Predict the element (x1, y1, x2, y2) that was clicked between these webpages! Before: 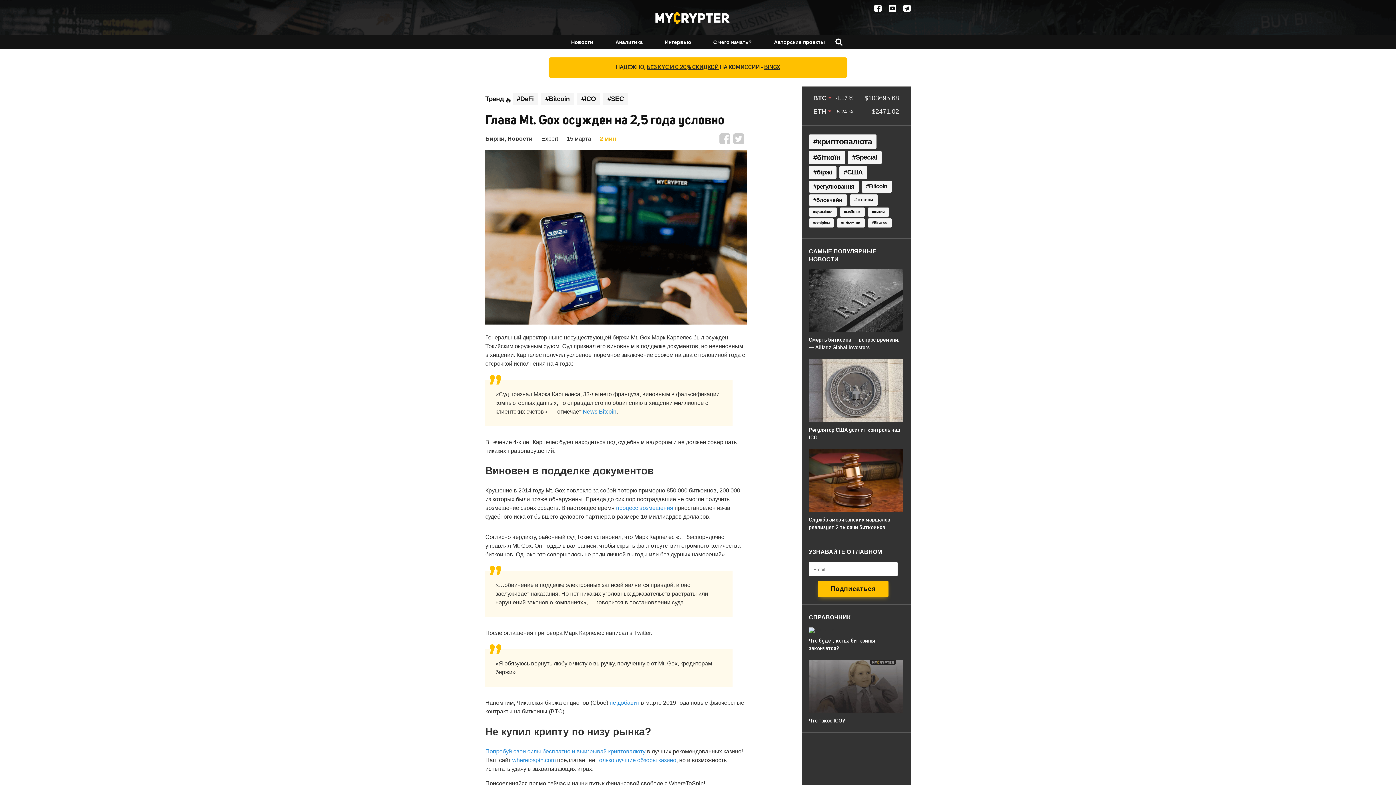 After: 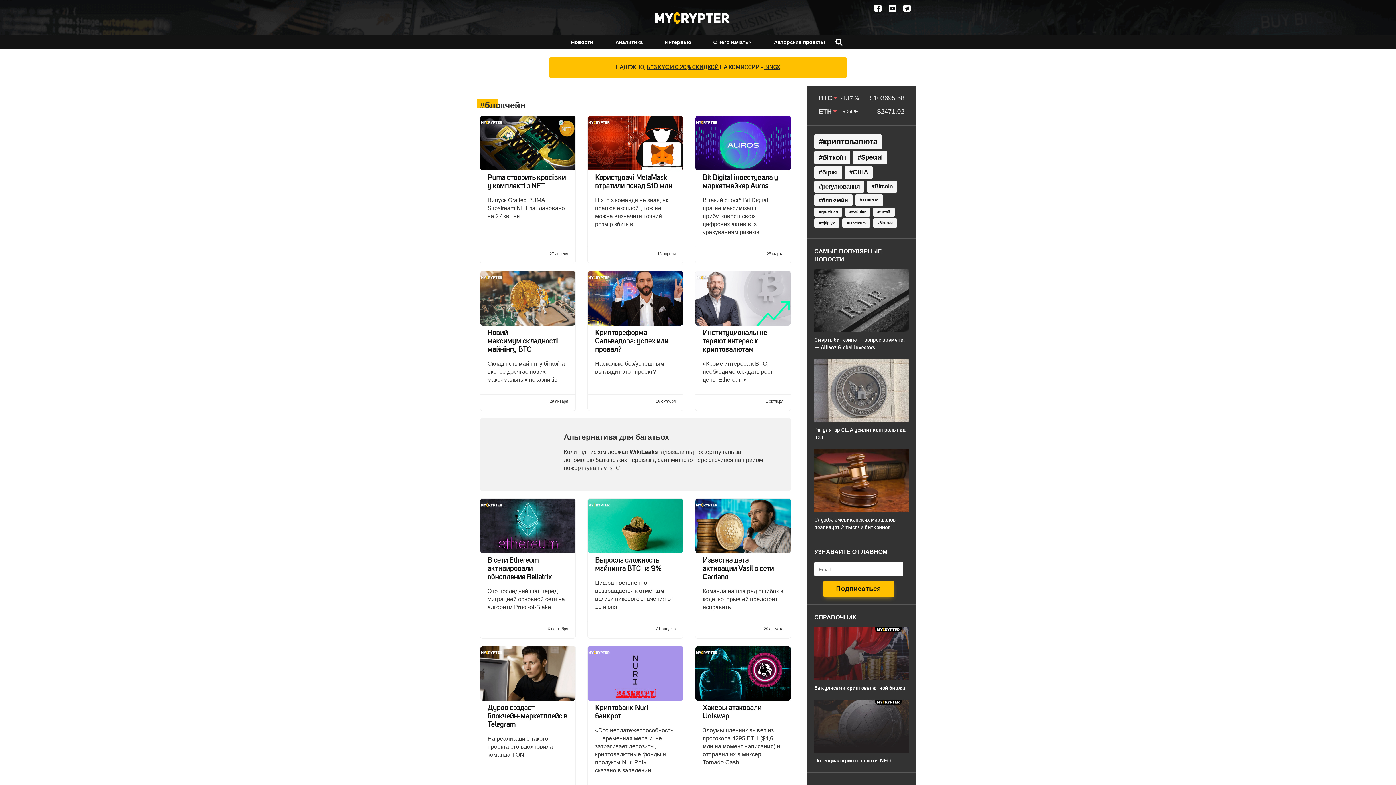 Action: label: блокчейн (1 047 элементов) bbox: (809, 194, 847, 205)